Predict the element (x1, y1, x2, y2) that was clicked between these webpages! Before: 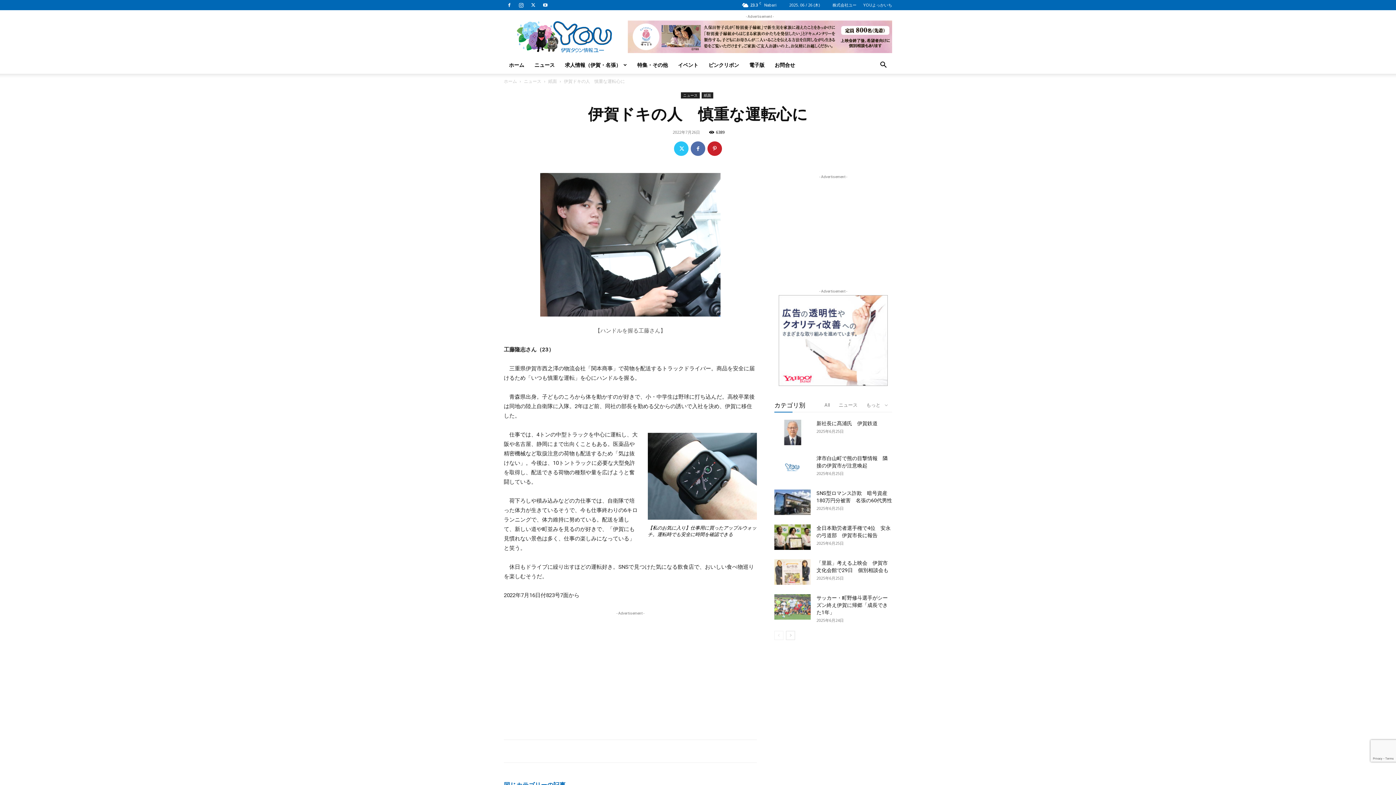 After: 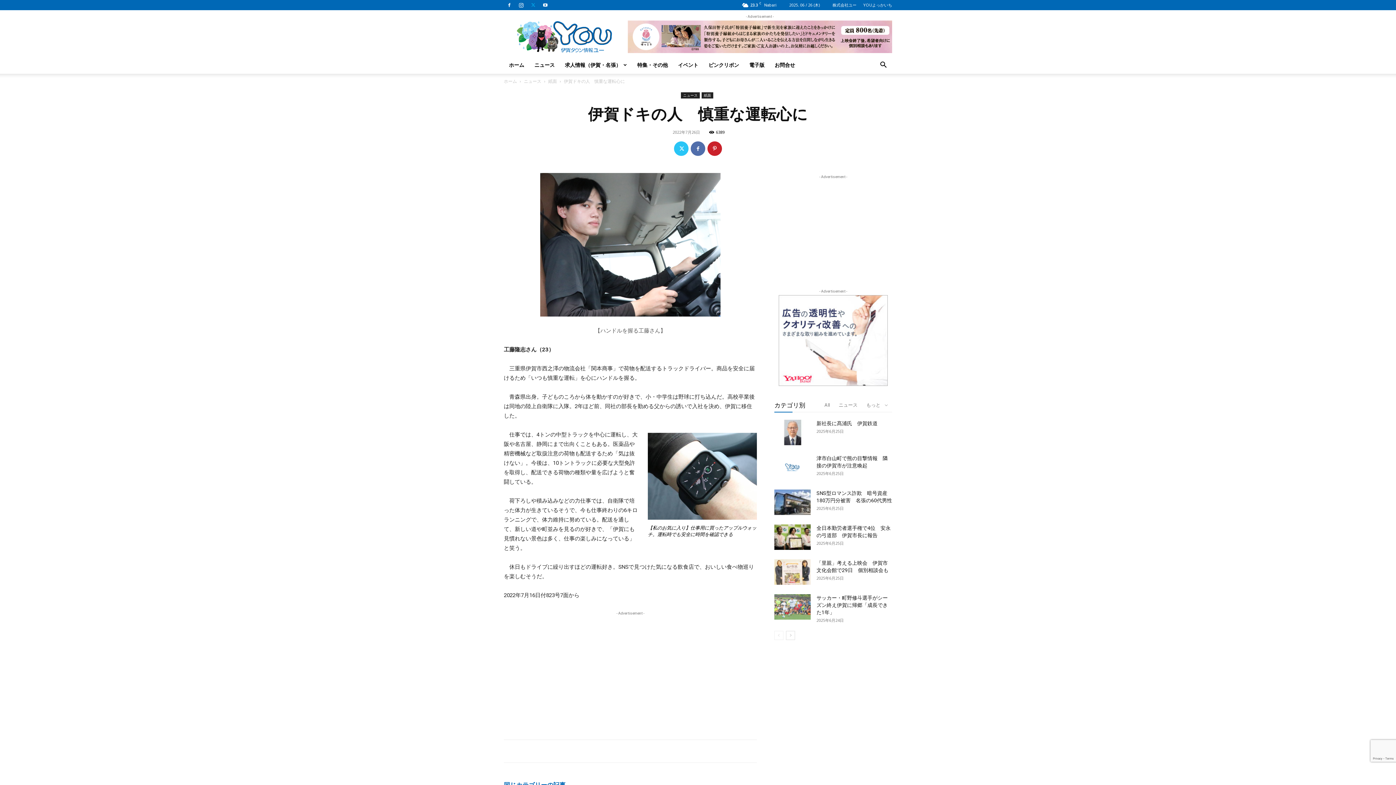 Action: bbox: (528, 0, 538, 10)